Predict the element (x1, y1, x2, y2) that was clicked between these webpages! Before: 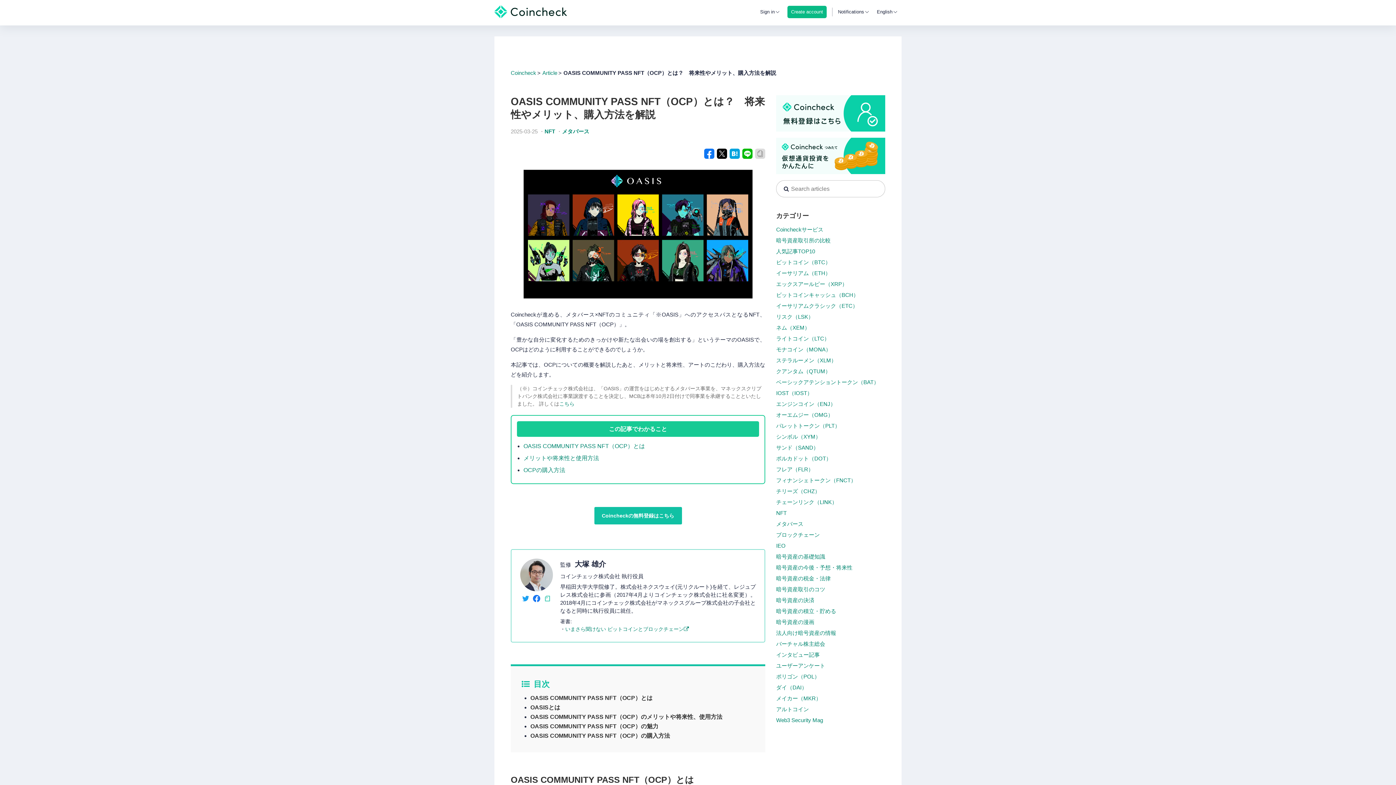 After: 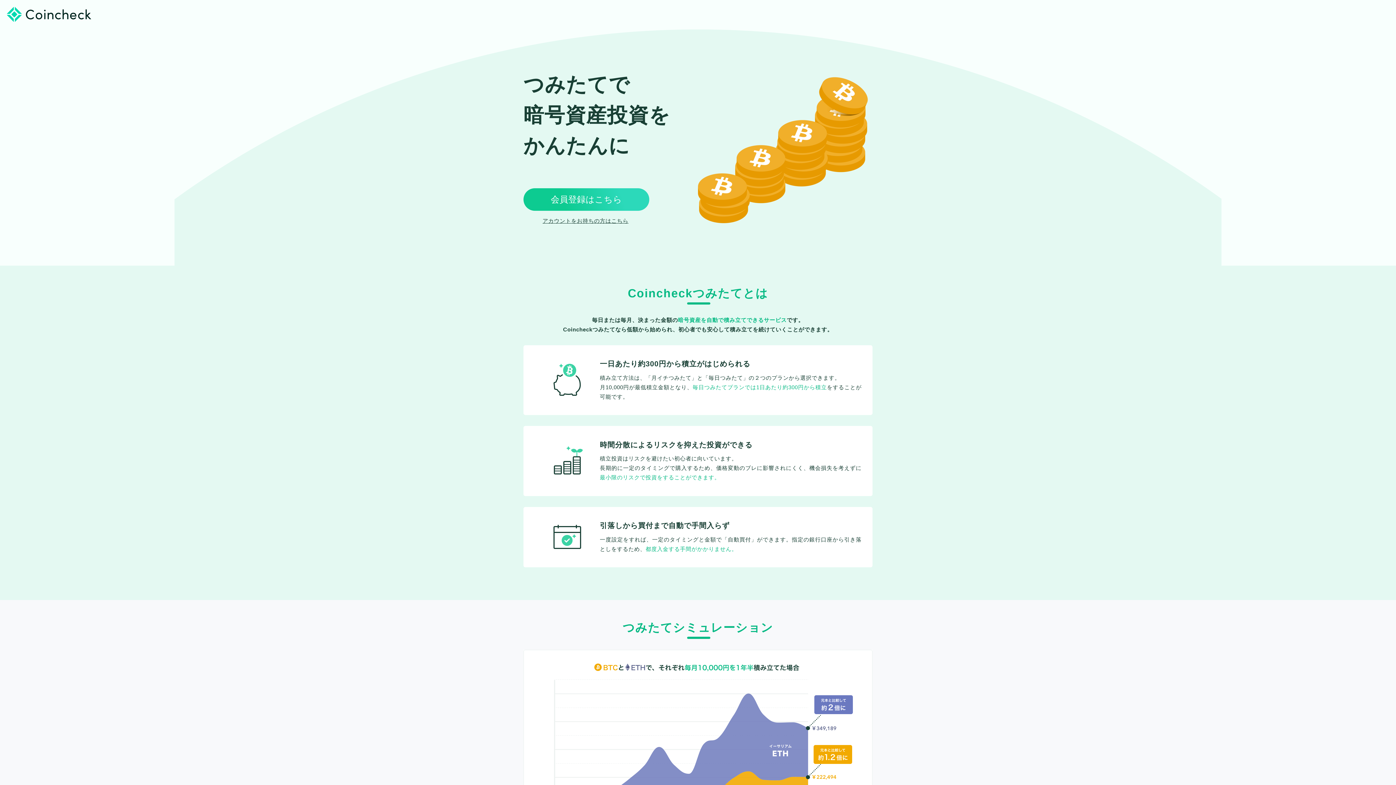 Action: bbox: (776, 169, 885, 175)